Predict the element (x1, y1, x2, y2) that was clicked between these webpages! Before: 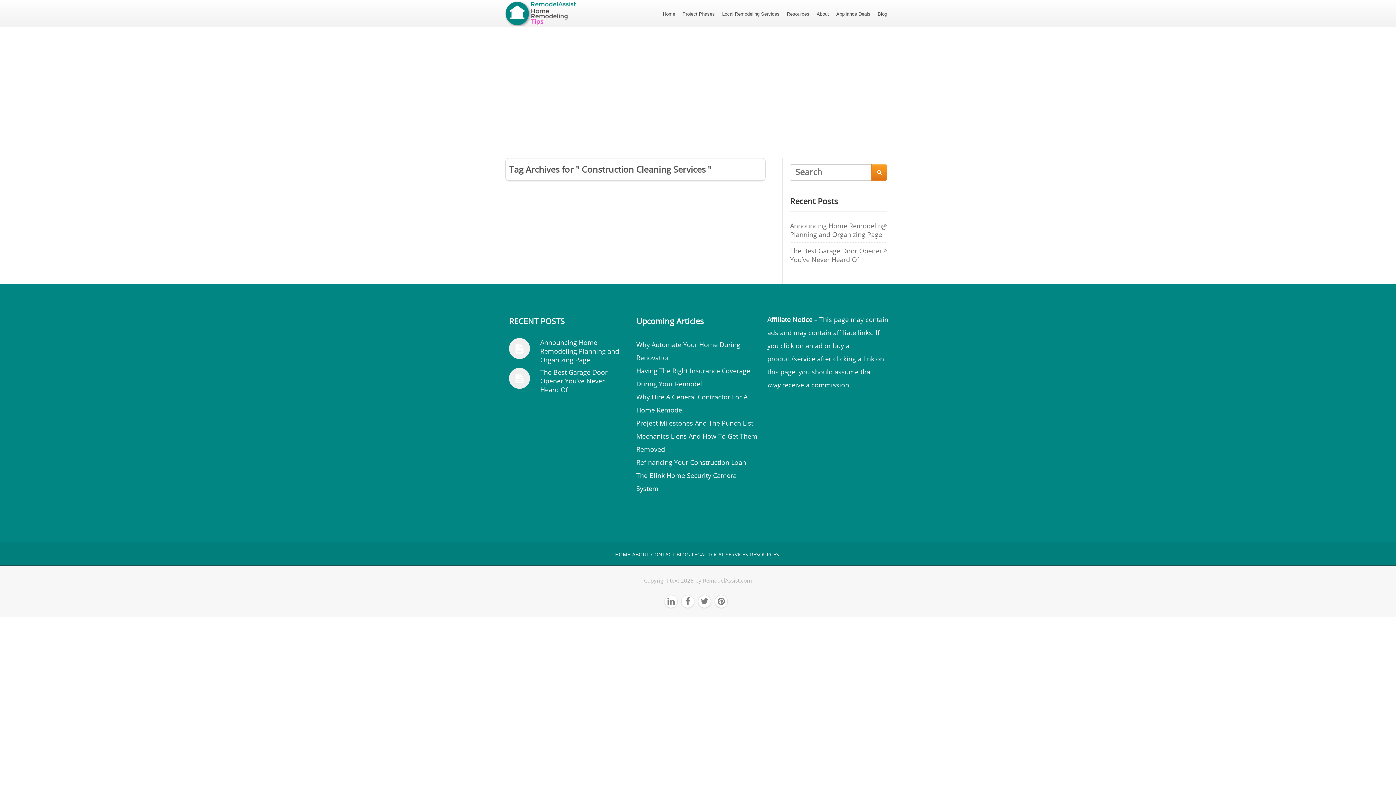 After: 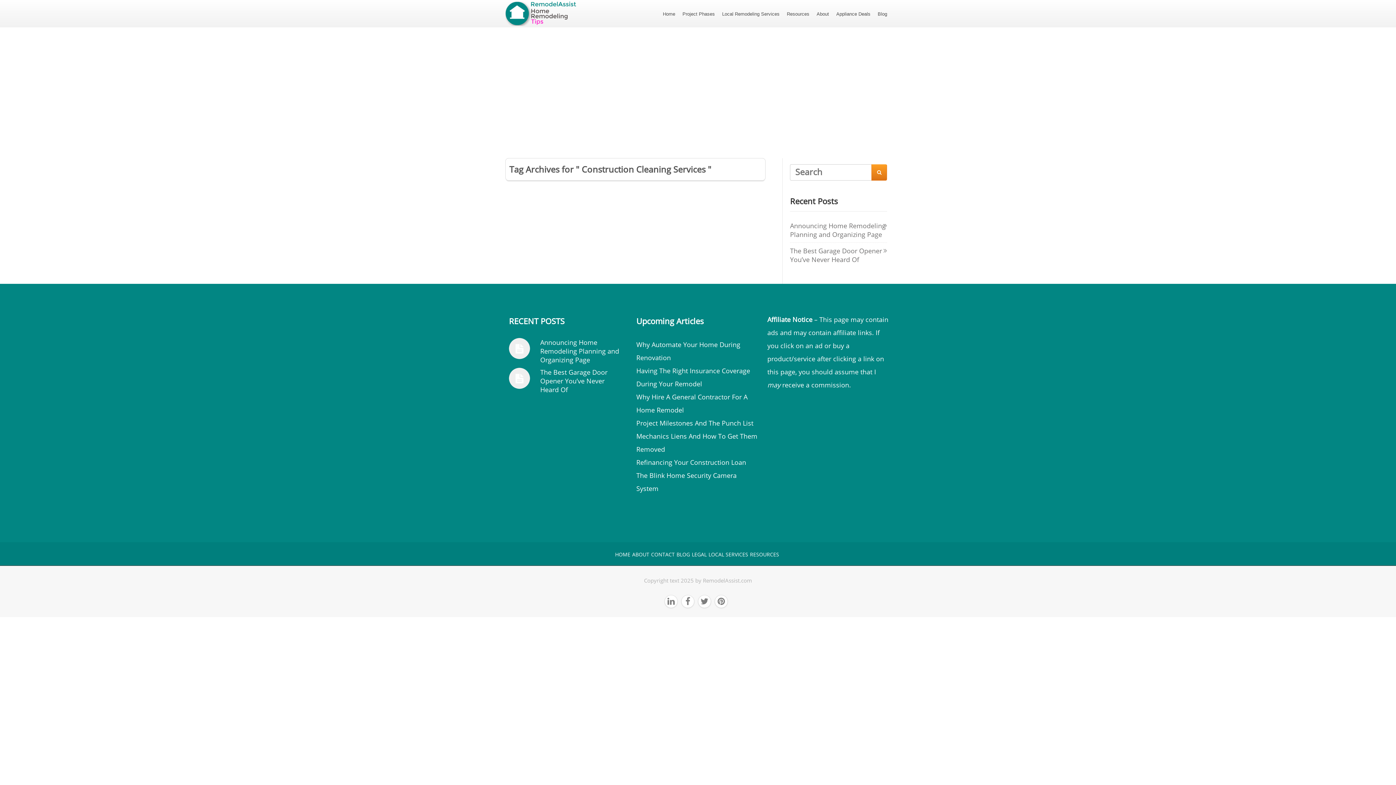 Action: label:  bbox: (664, 595, 681, 608)